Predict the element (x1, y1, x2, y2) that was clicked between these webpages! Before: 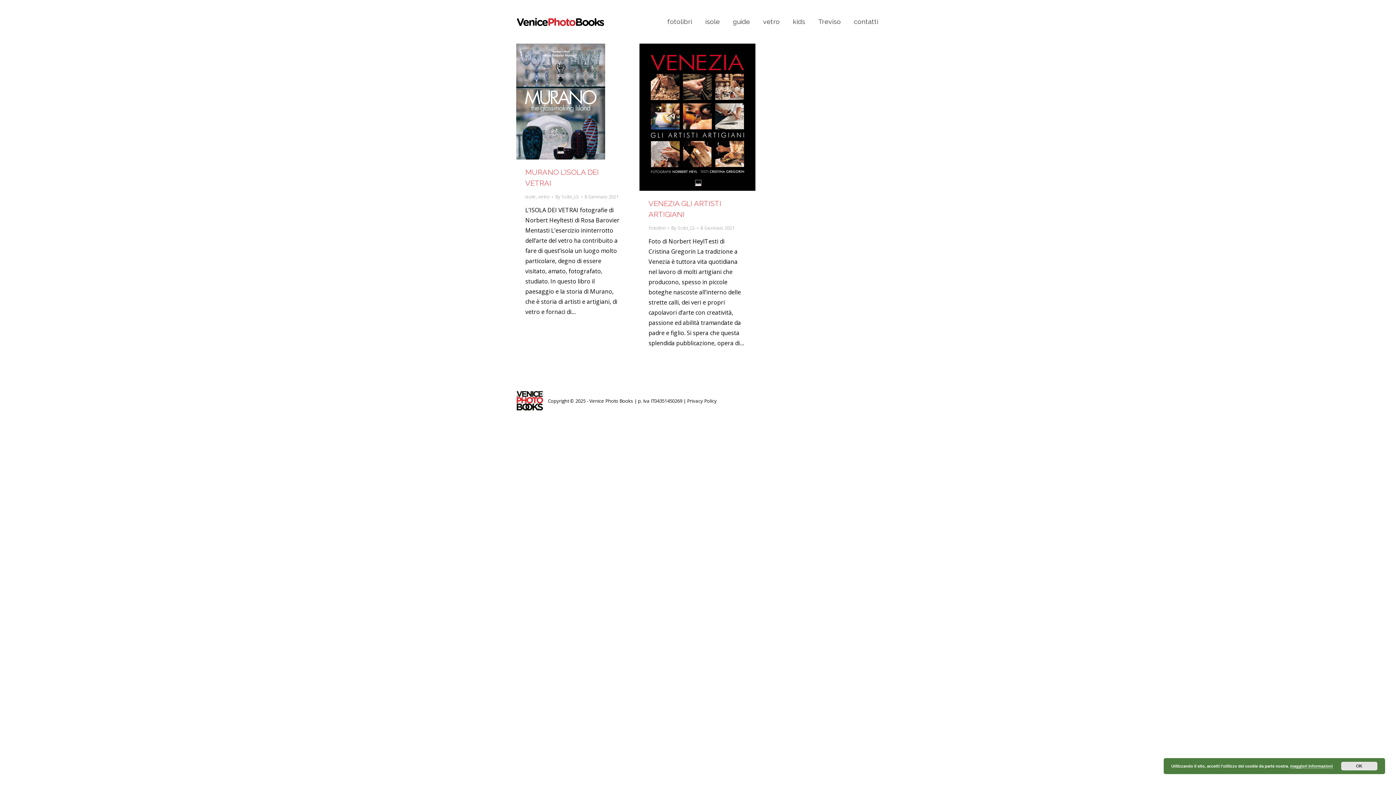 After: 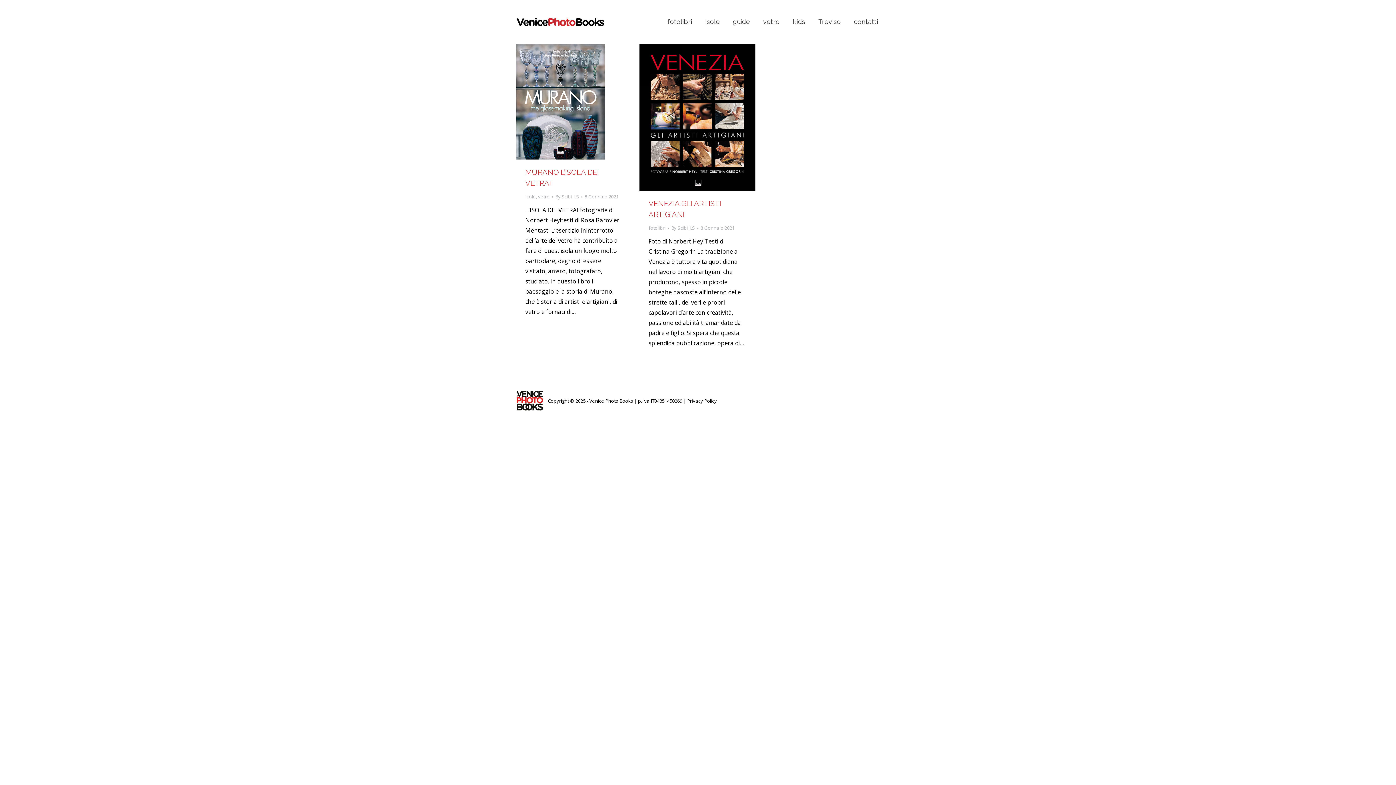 Action: bbox: (1341, 762, 1377, 770) label: OK